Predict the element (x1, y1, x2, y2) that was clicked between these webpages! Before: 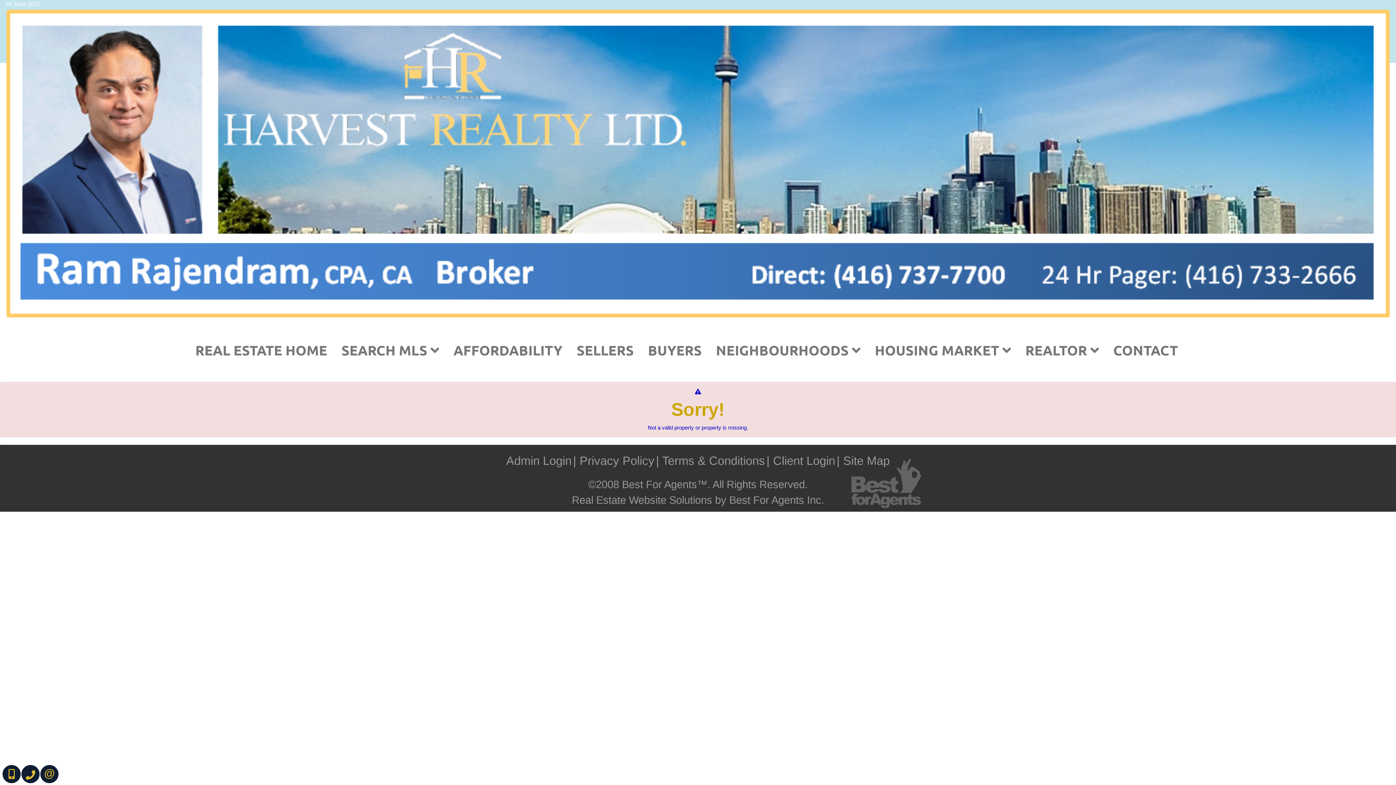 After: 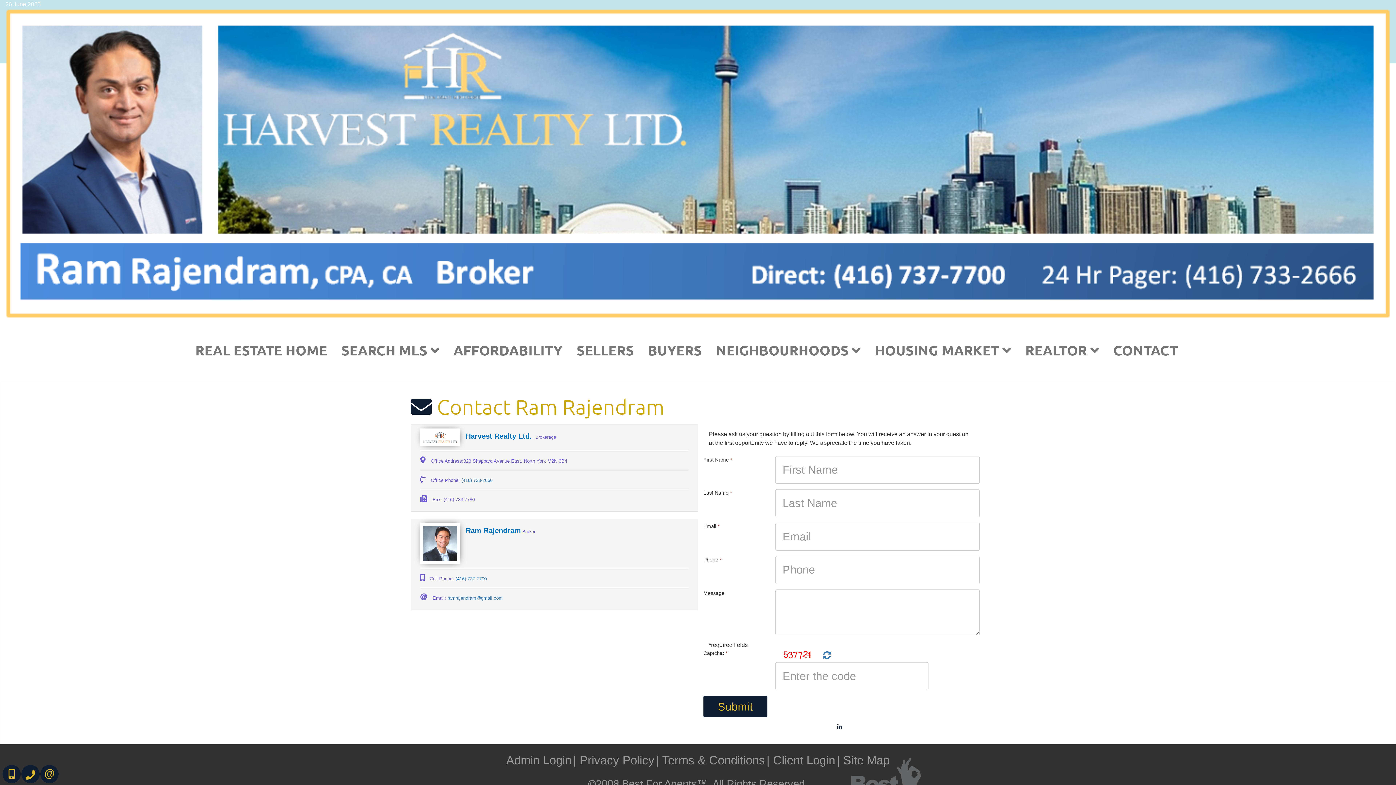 Action: bbox: (1108, 318, 1183, 381) label: CONTACT